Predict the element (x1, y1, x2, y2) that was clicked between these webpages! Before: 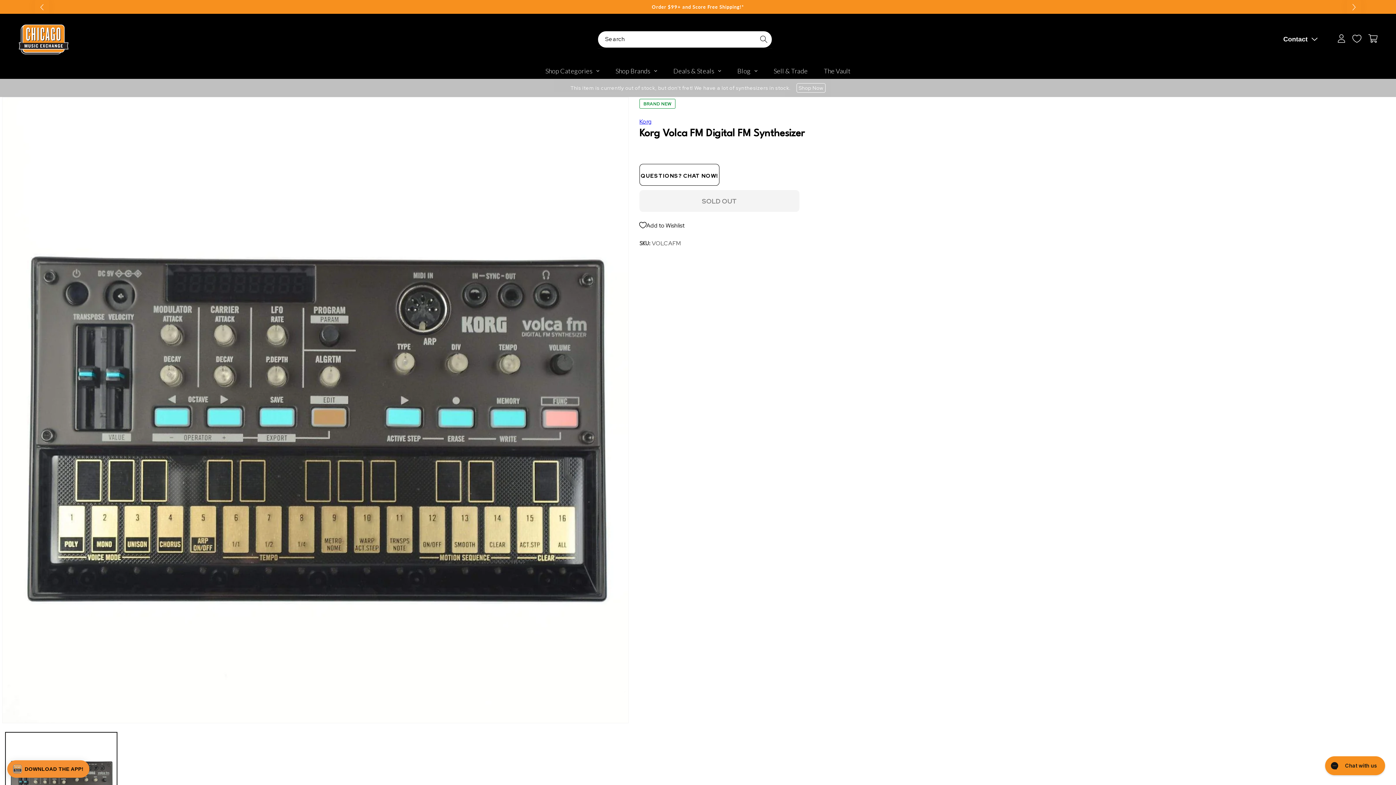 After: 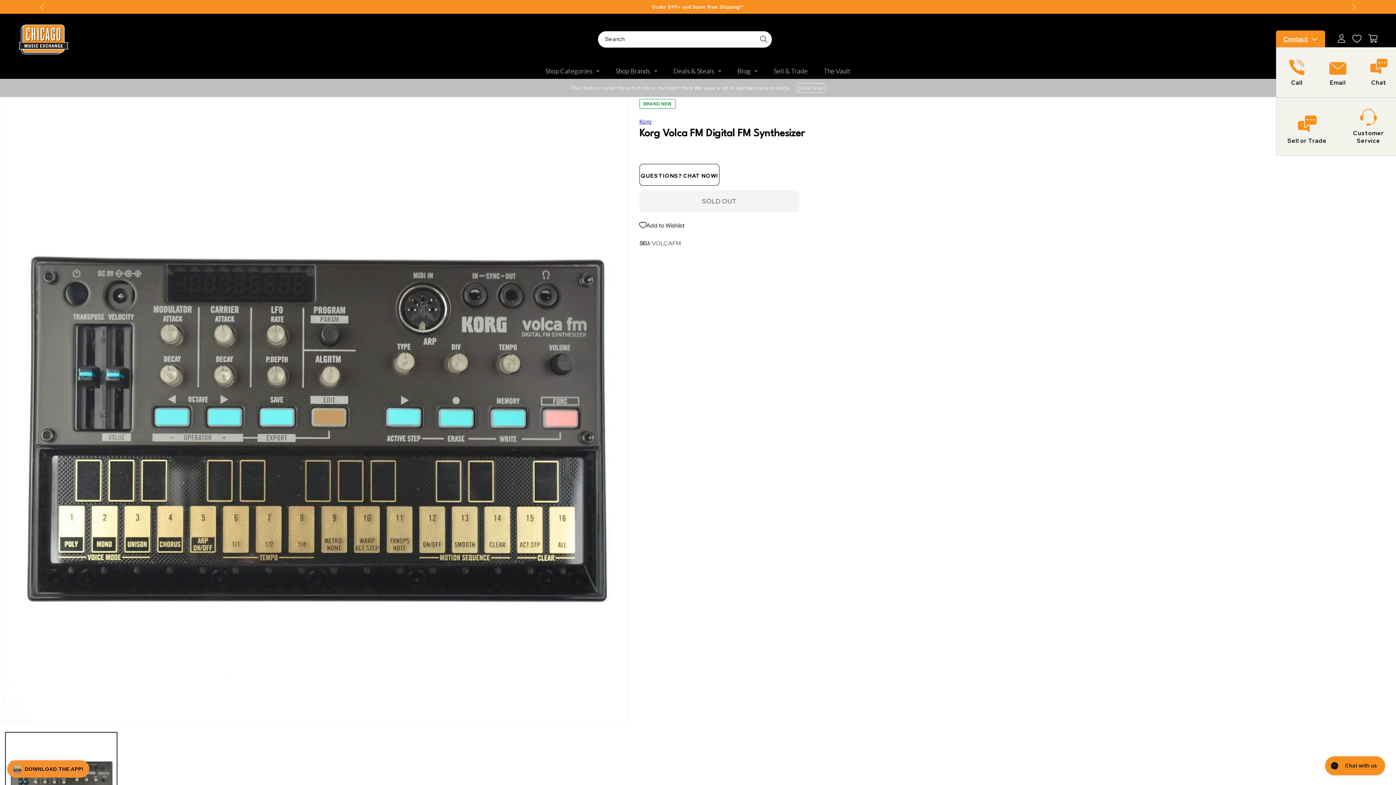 Action: bbox: (1276, 31, 1325, 47) label: Show contact menu